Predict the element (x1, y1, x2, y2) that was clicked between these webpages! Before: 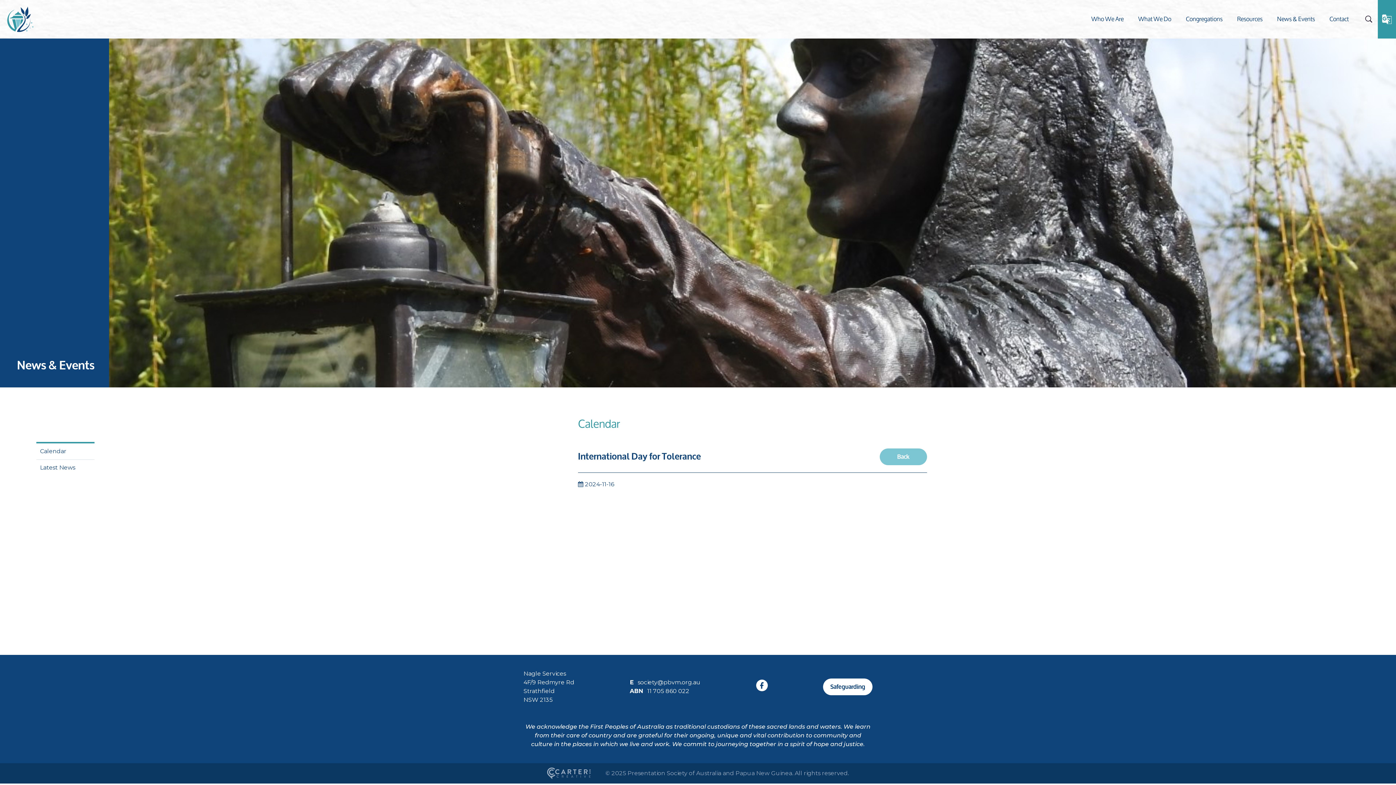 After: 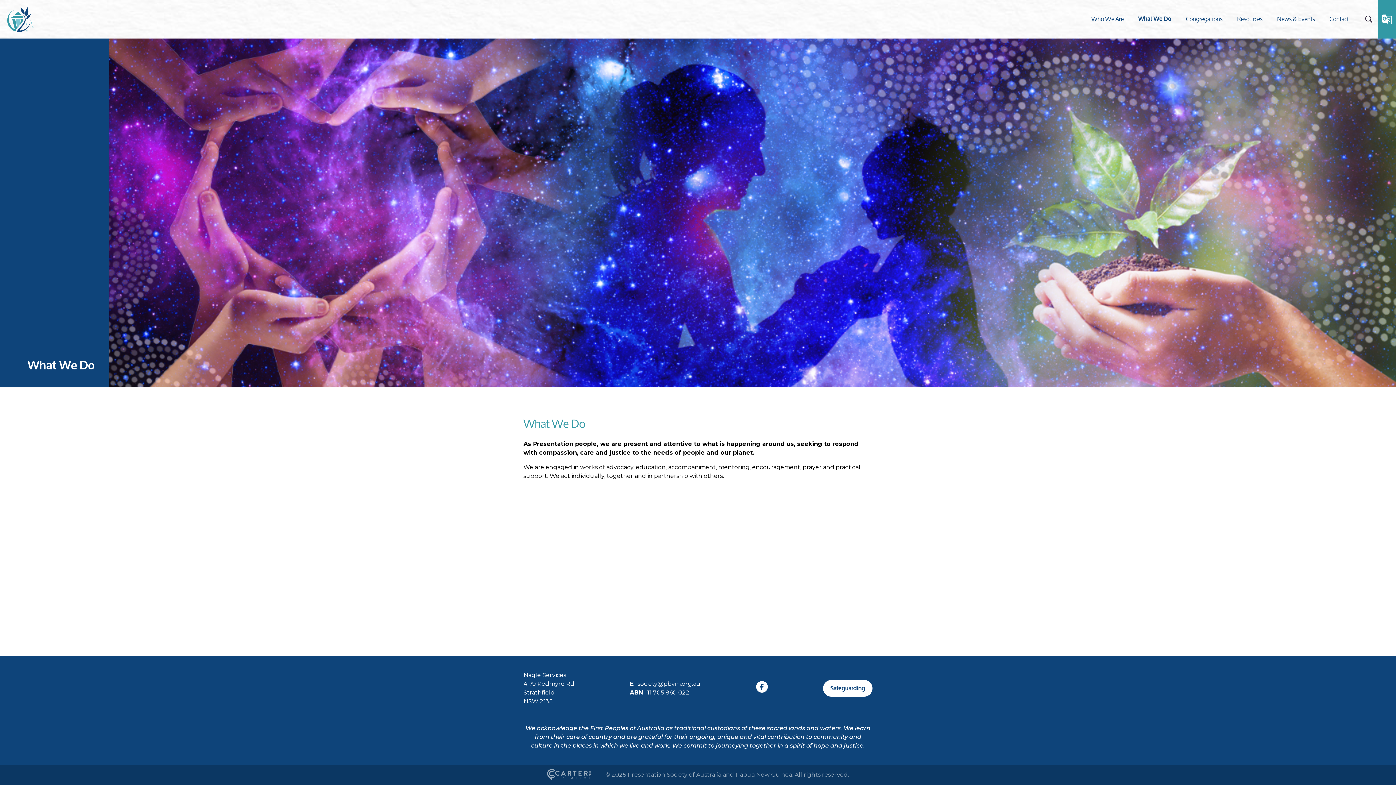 Action: label: What We Do bbox: (1138, 10, 1171, 26)